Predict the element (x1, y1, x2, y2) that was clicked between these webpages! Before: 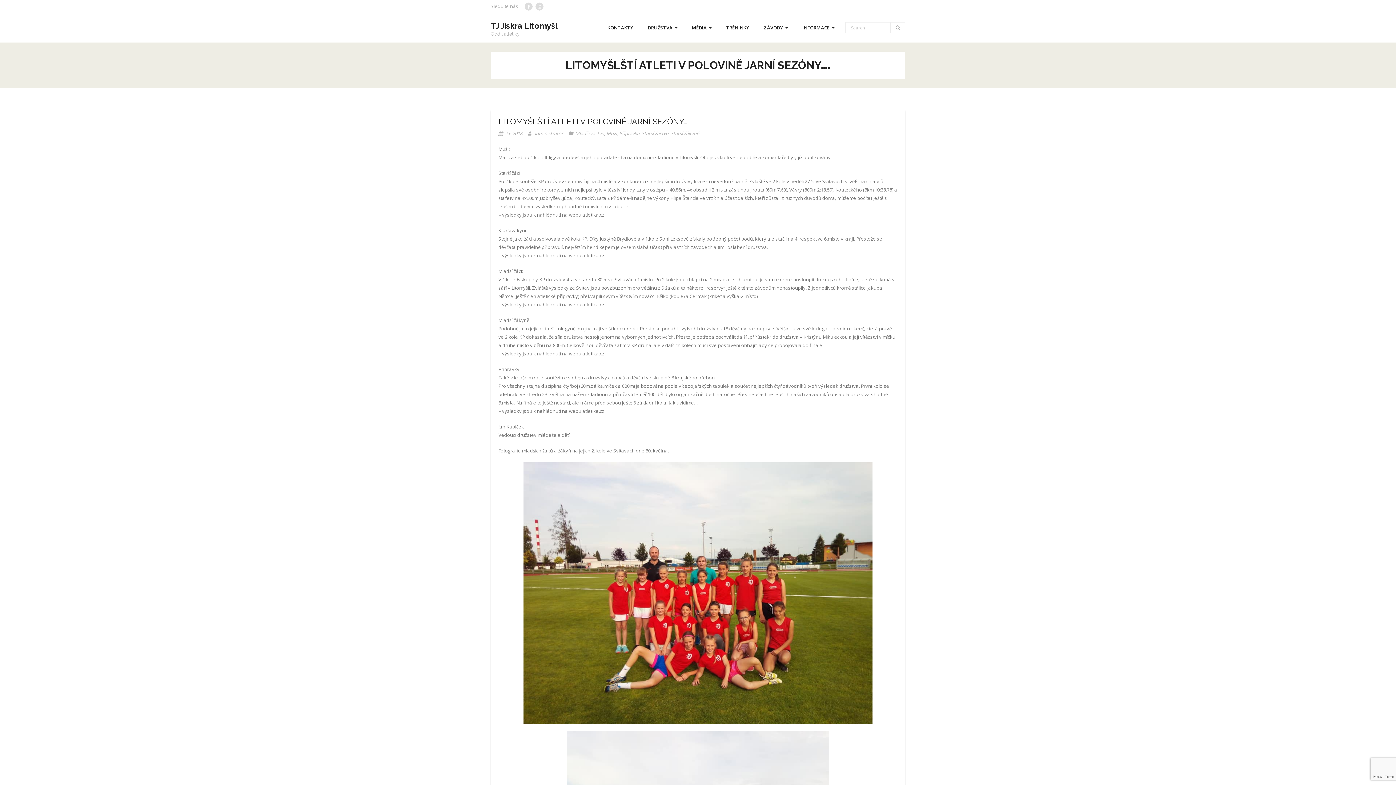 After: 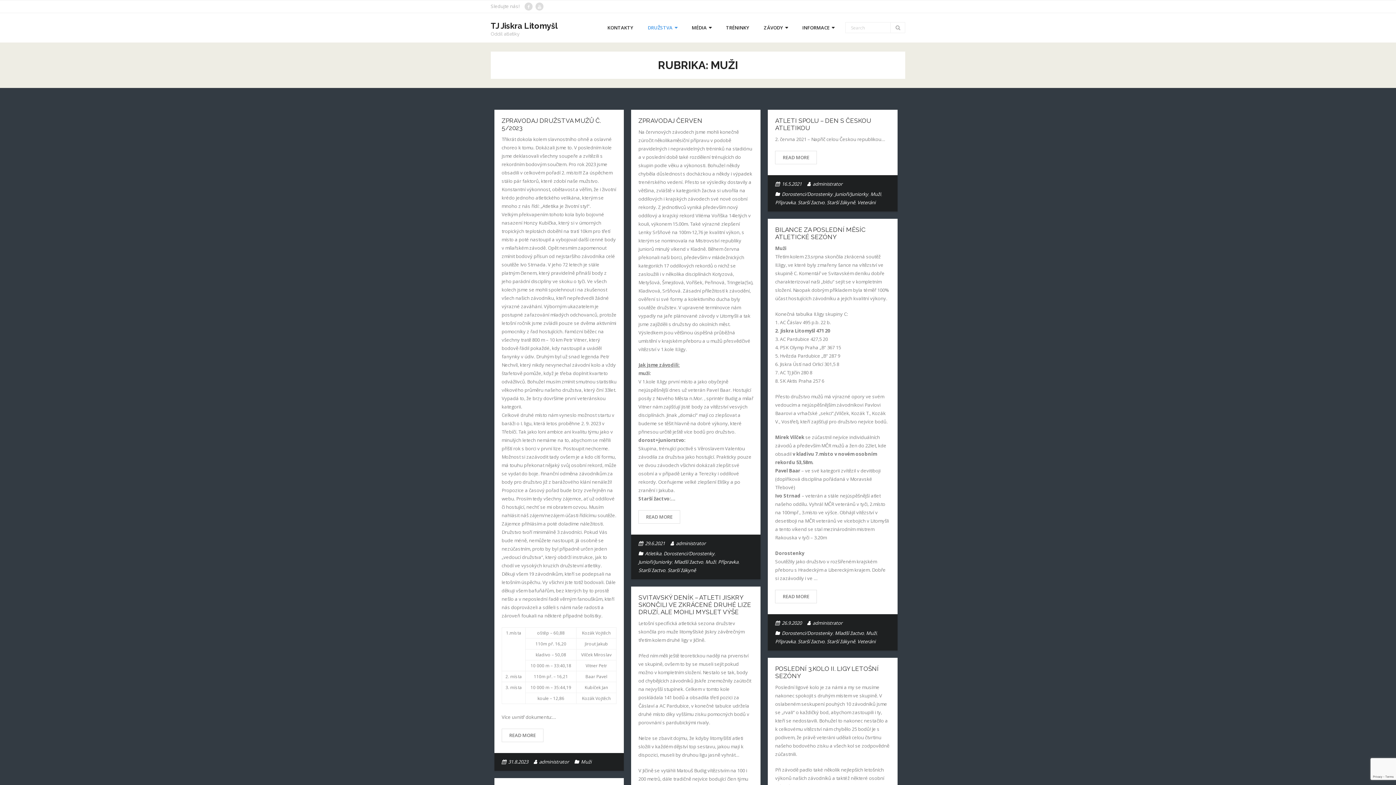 Action: label: Muži bbox: (606, 130, 617, 136)